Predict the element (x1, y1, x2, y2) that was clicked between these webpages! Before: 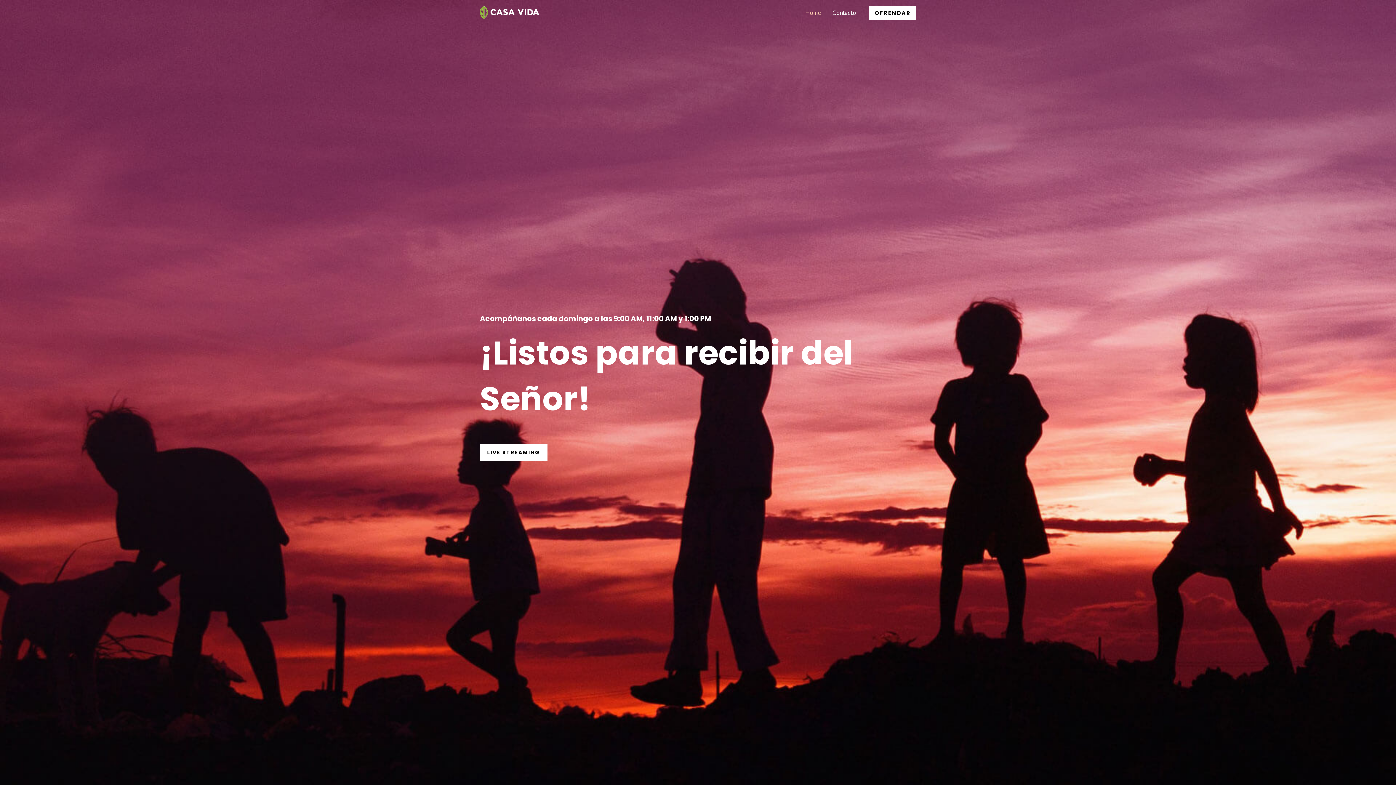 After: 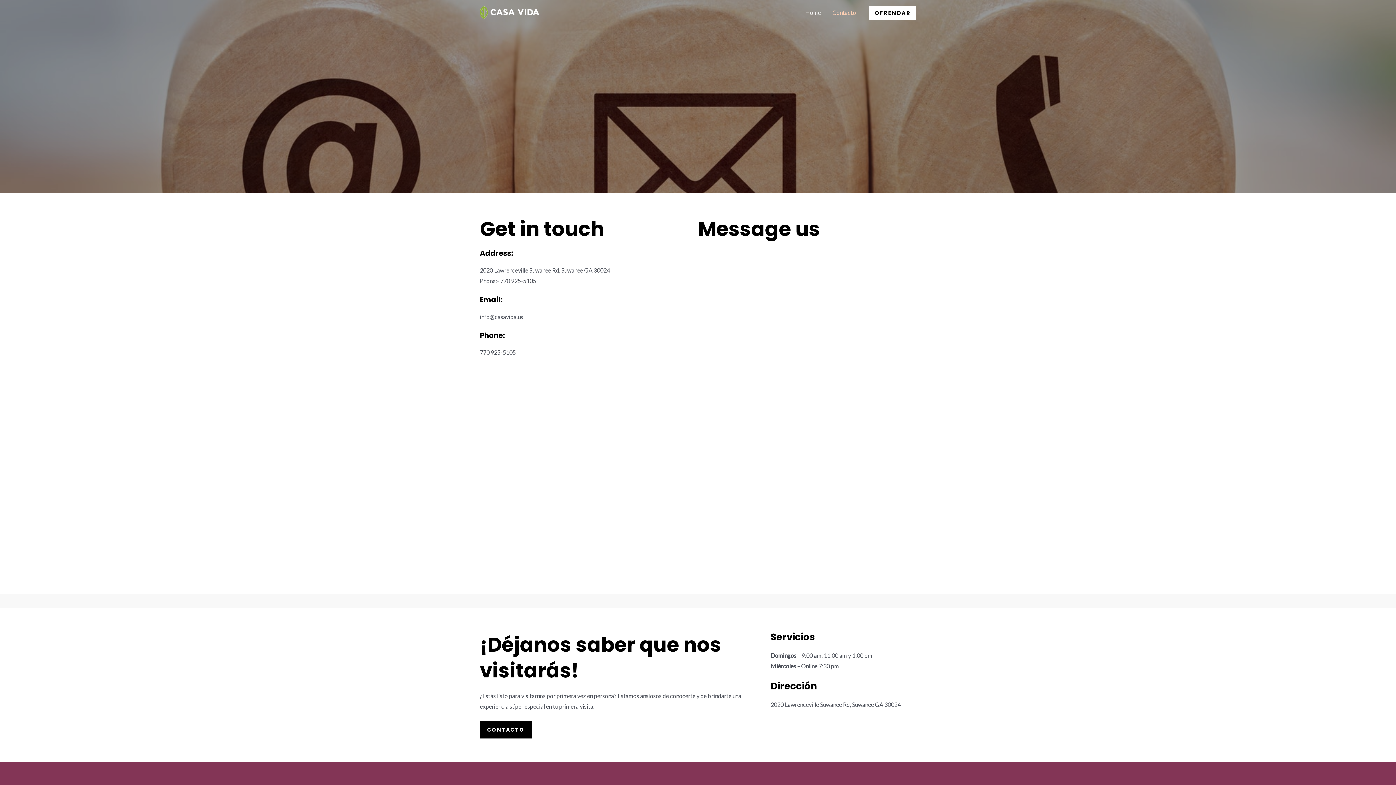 Action: bbox: (826, 0, 862, 25) label: Contacto